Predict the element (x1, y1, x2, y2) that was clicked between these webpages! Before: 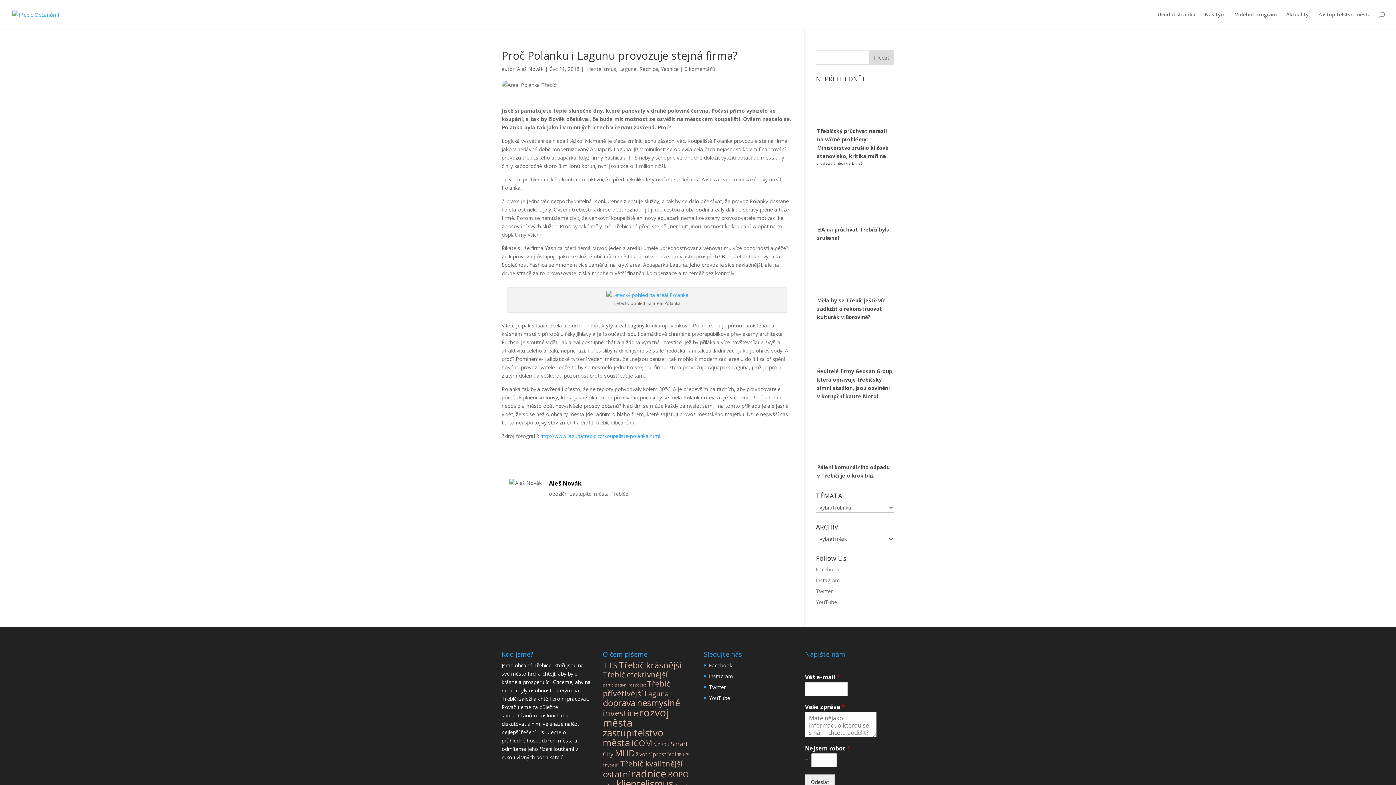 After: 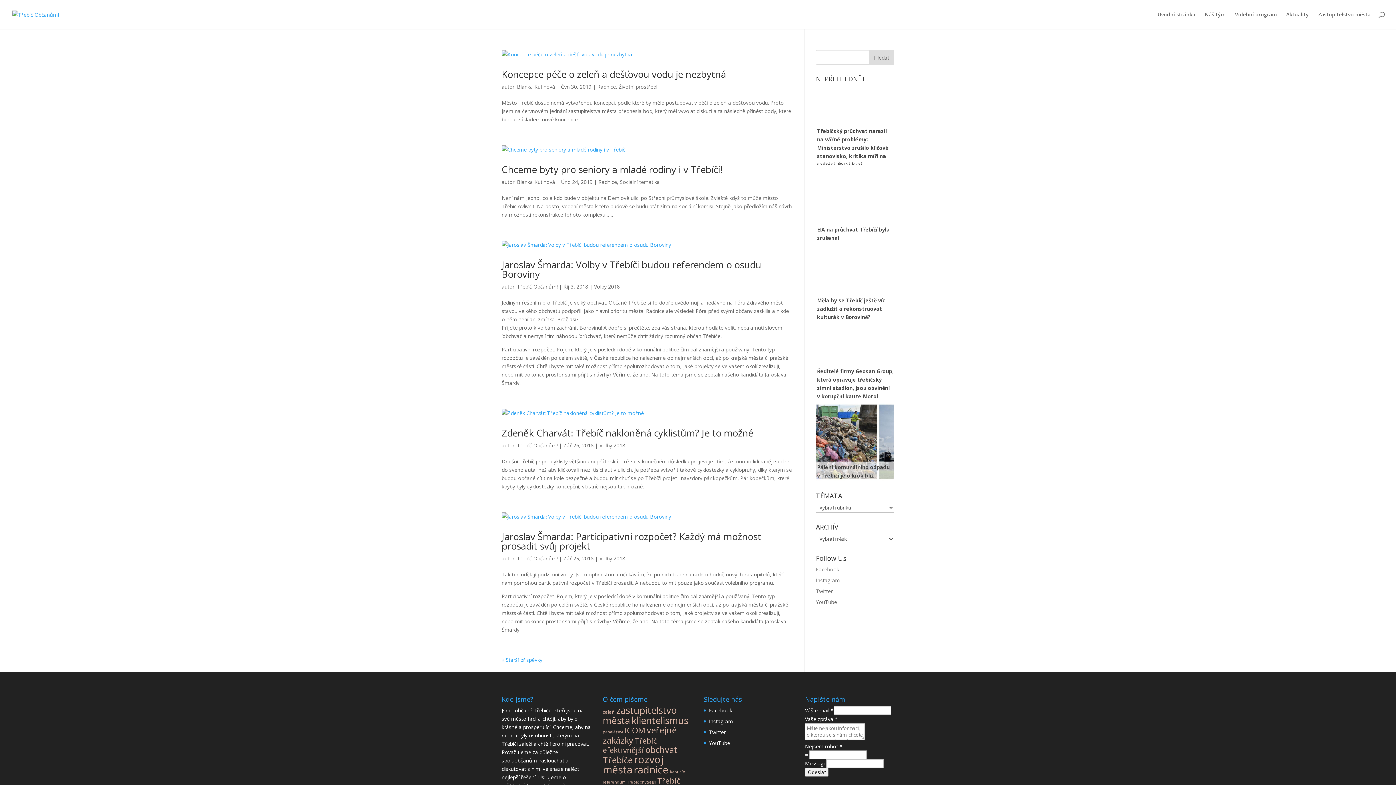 Action: bbox: (602, 678, 670, 698) label: Třebíč přívětivější (22 položek)